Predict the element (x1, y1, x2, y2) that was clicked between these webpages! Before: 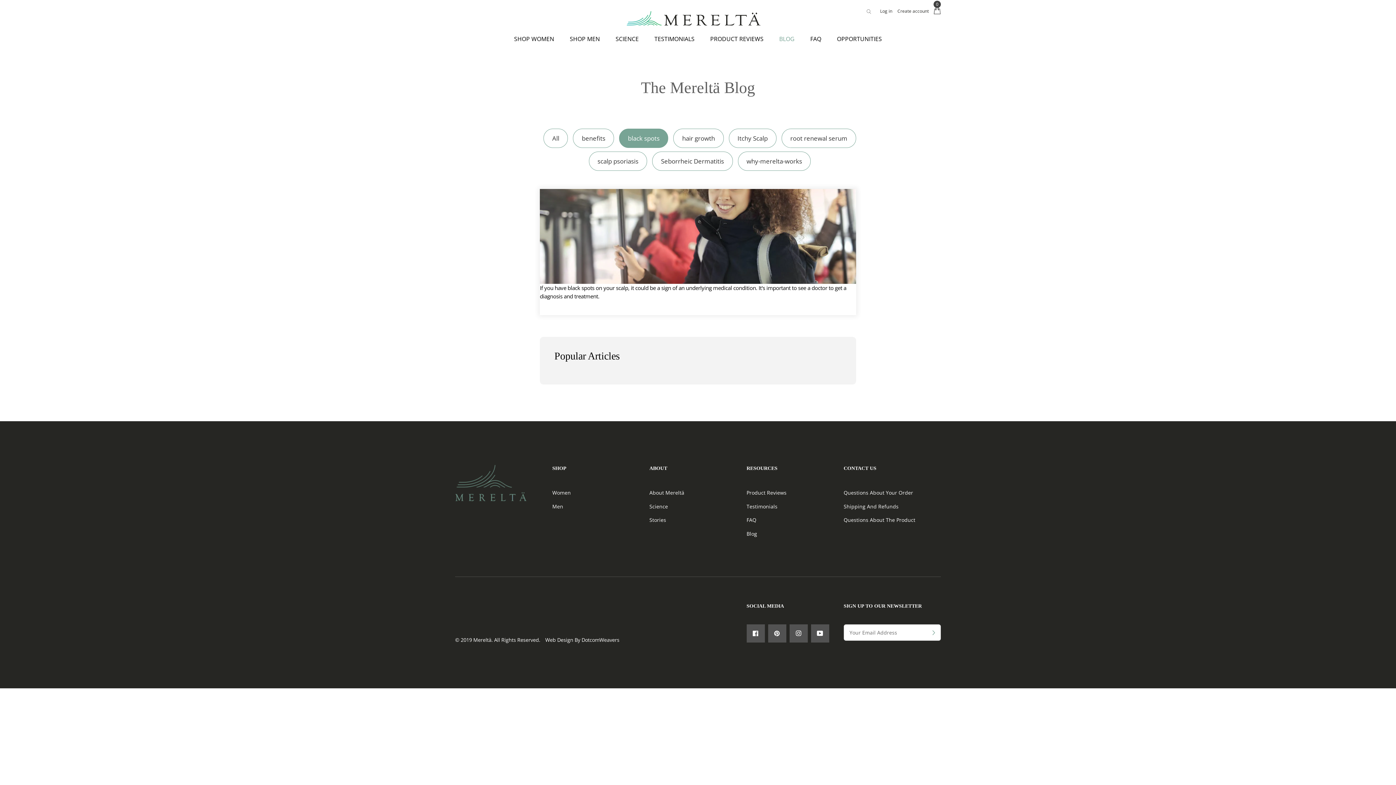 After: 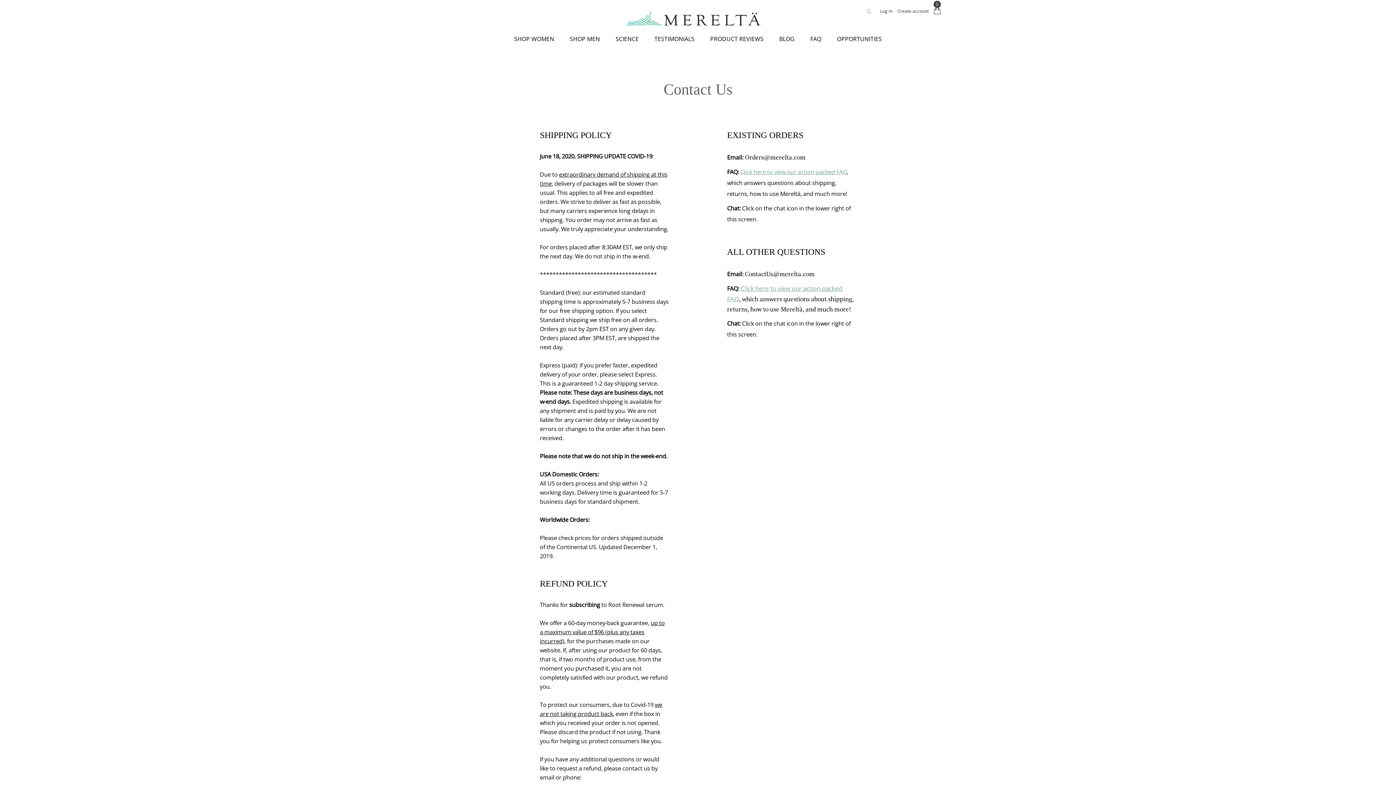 Action: label: Questions About Your Order bbox: (843, 489, 913, 496)